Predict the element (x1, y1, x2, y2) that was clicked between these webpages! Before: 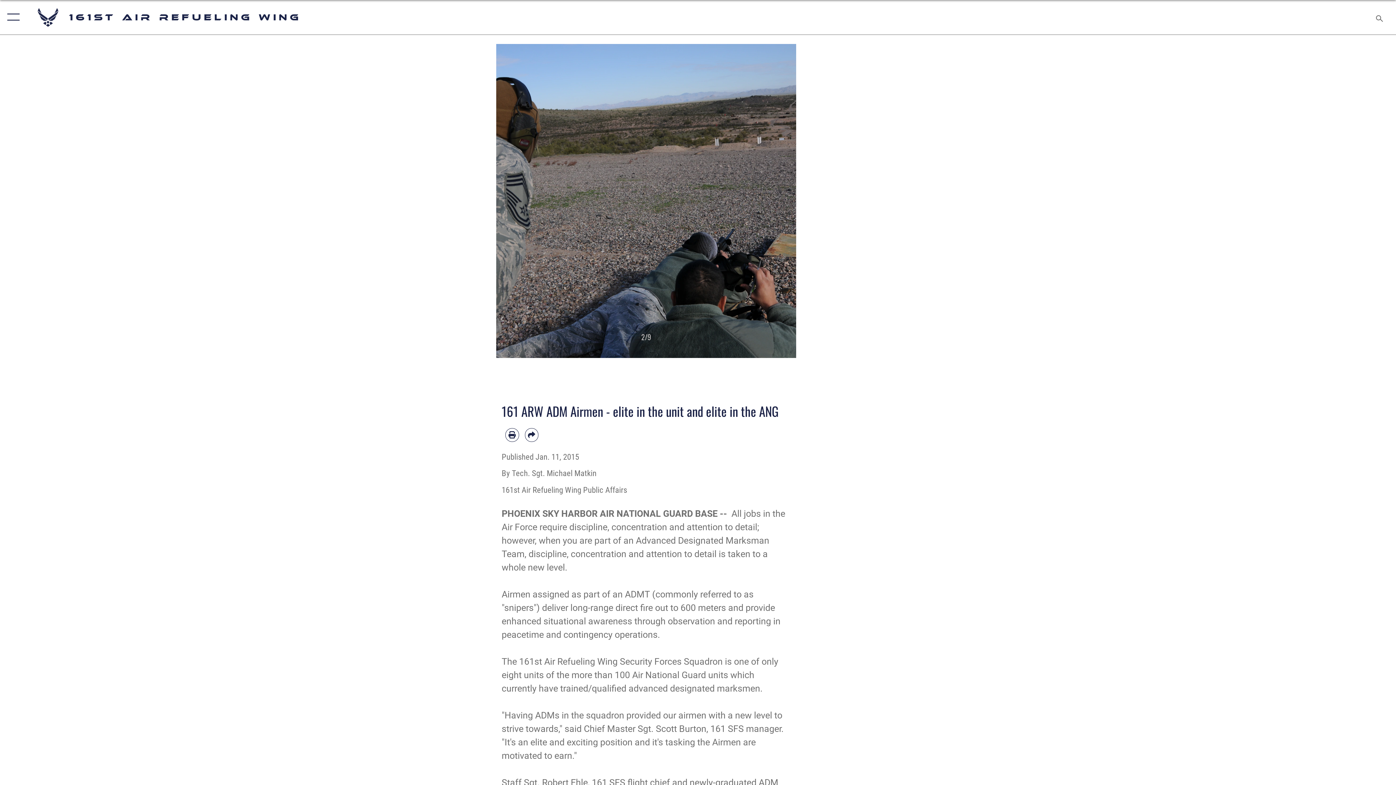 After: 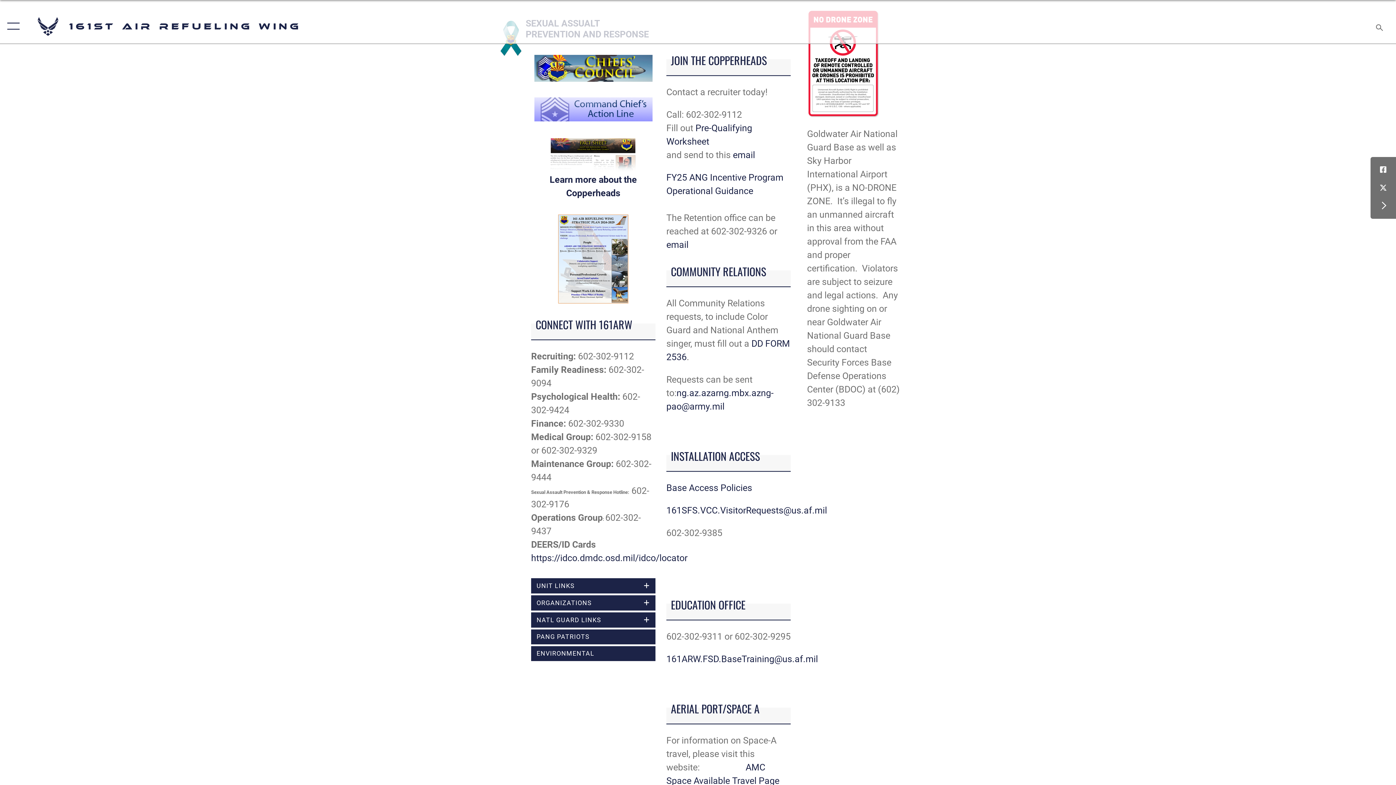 Action: label: 161st Air Refueling Wing bbox: (36, 6, 301, 28)